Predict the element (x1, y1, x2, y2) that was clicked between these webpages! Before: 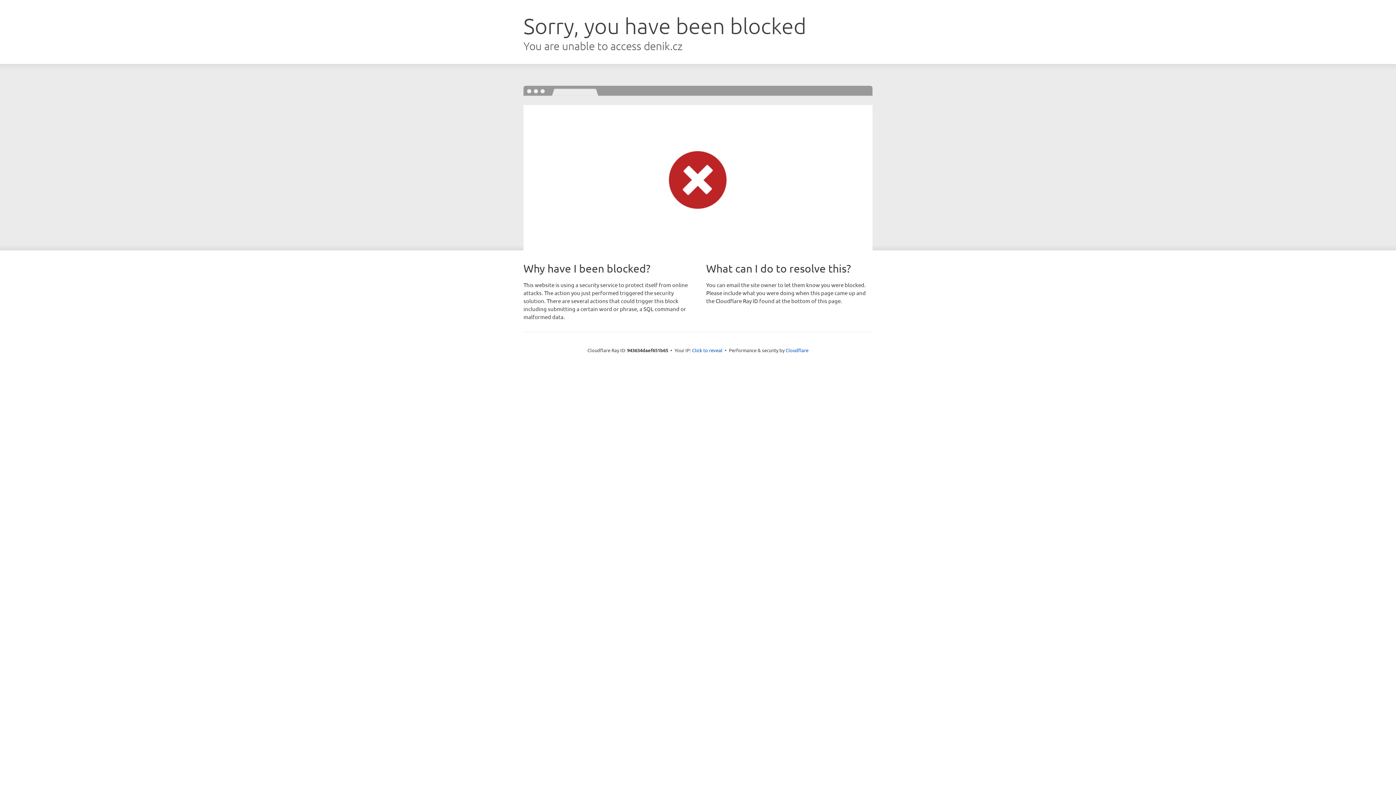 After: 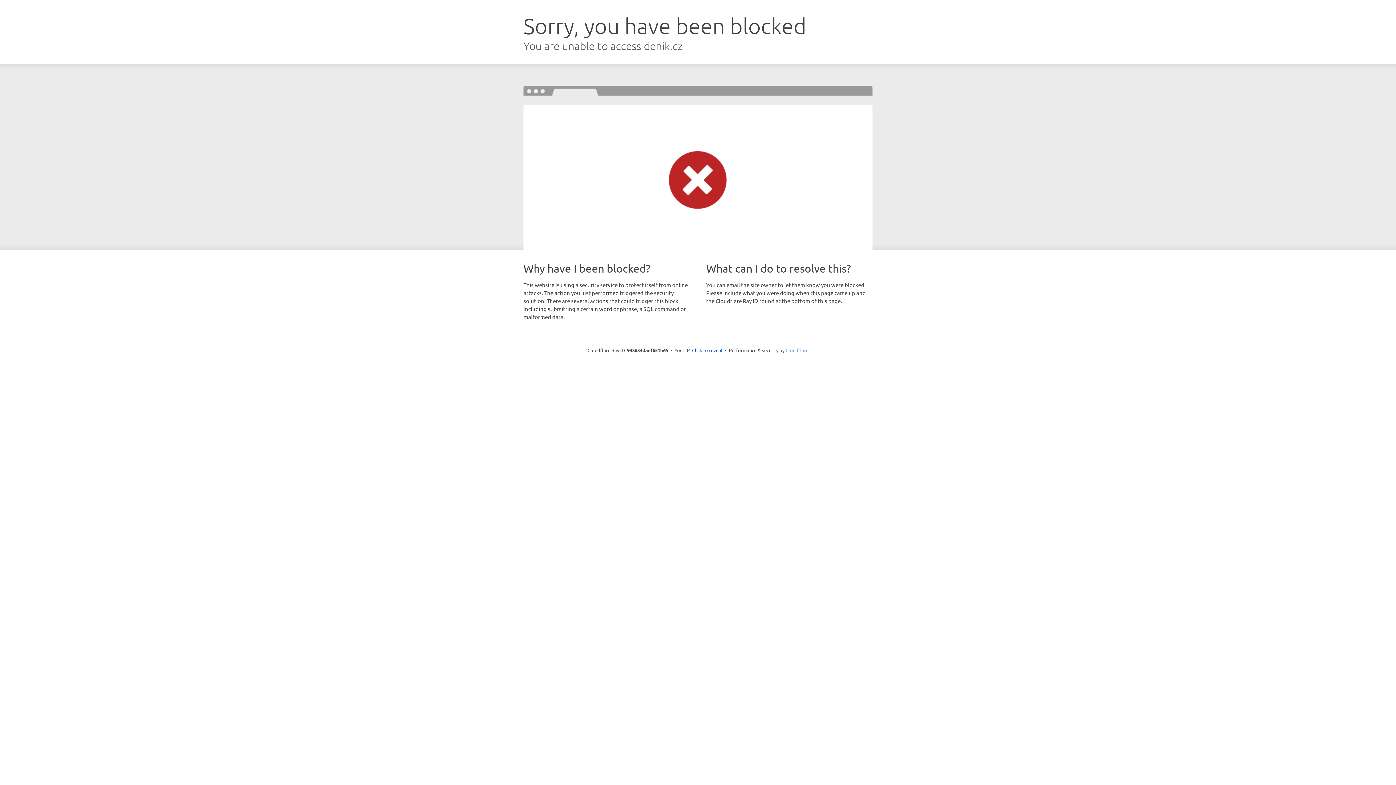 Action: bbox: (785, 347, 808, 353) label: Cloudflare